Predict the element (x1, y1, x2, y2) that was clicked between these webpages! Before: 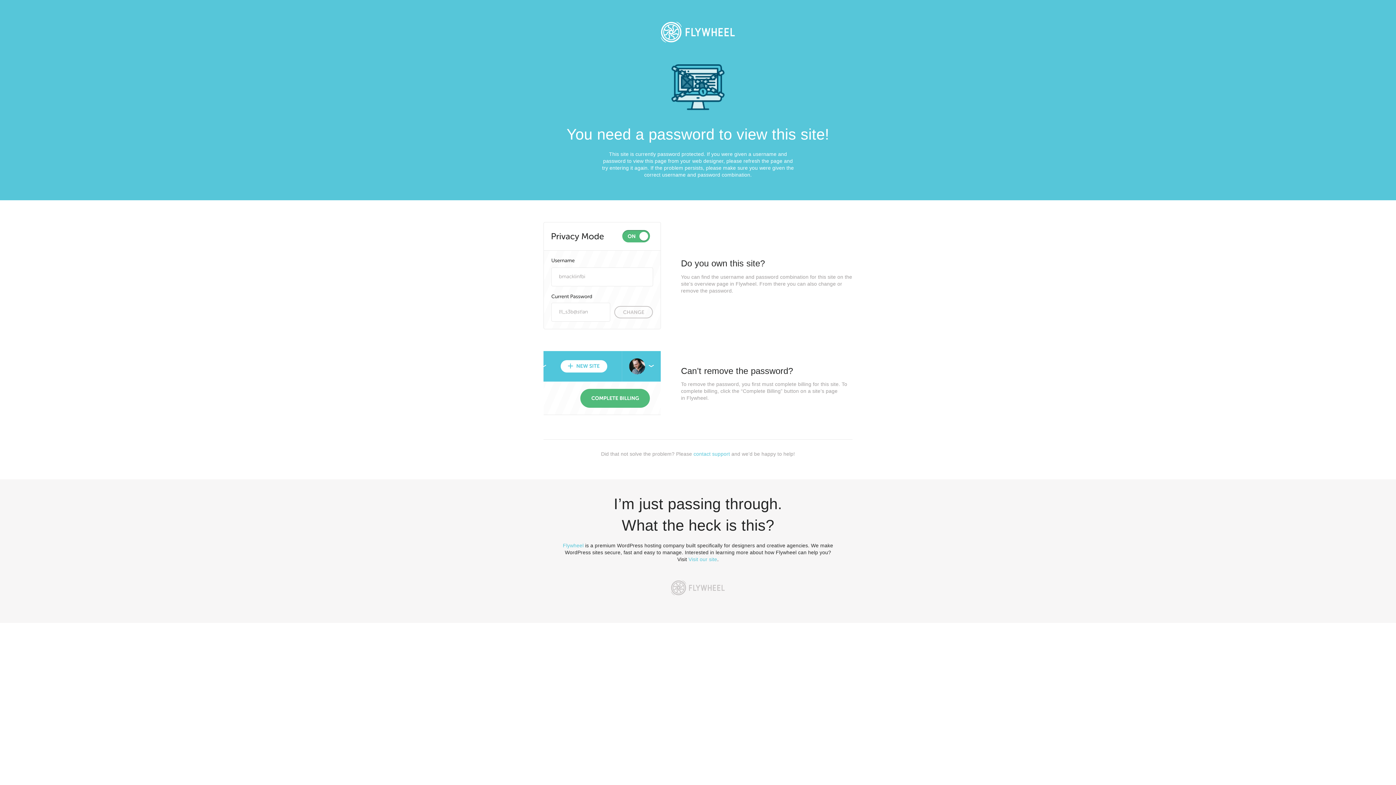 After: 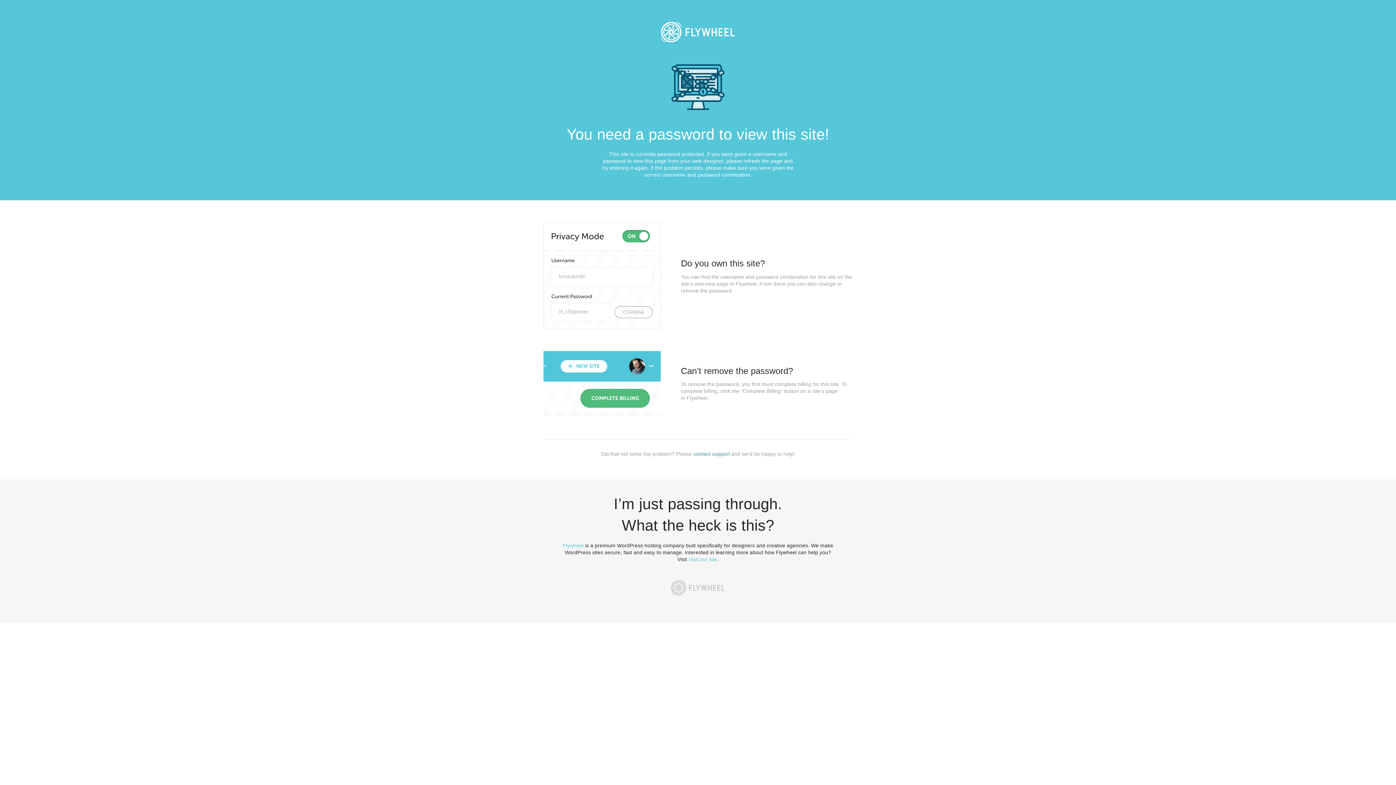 Action: bbox: (693, 451, 730, 457) label: contact support